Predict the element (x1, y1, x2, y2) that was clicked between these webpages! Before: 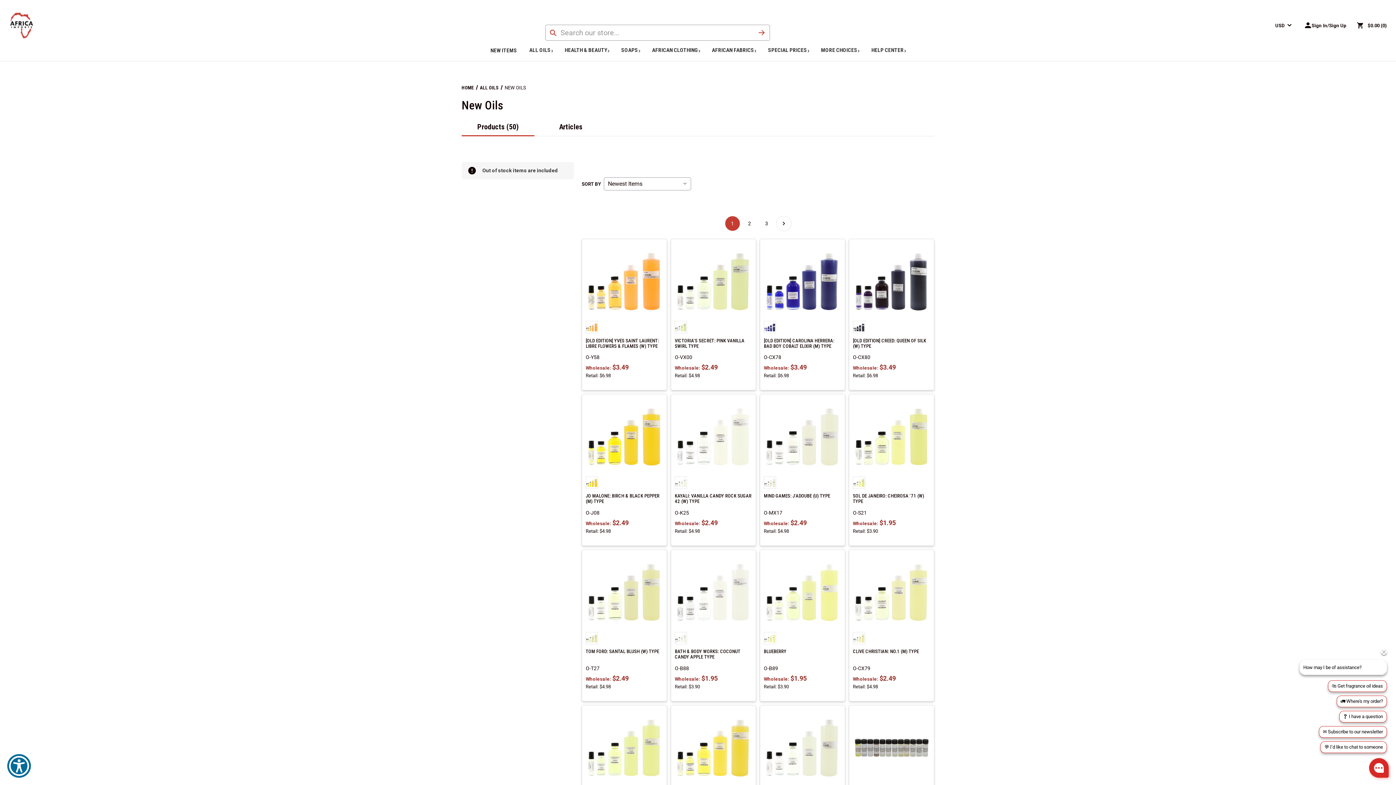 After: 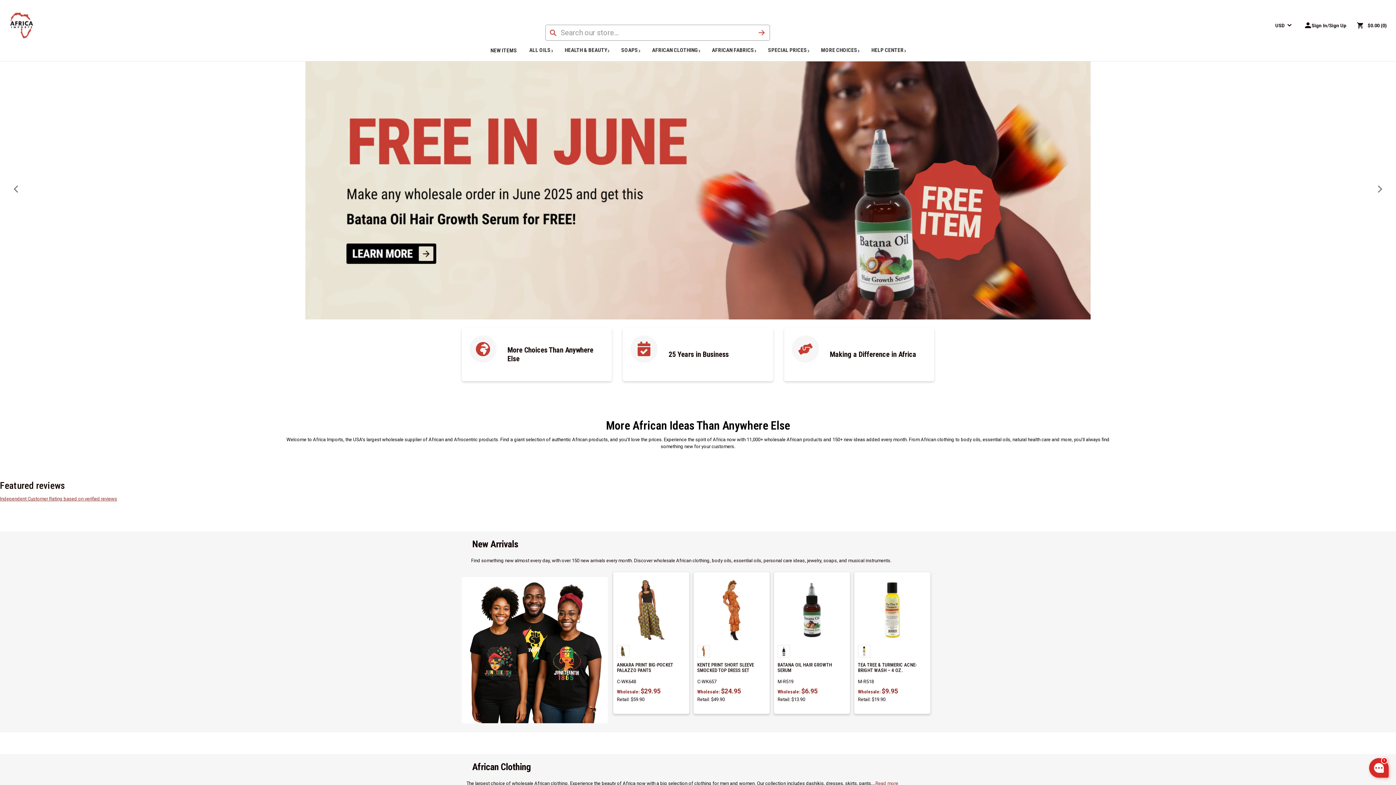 Action: bbox: (10, 10, 33, 40)